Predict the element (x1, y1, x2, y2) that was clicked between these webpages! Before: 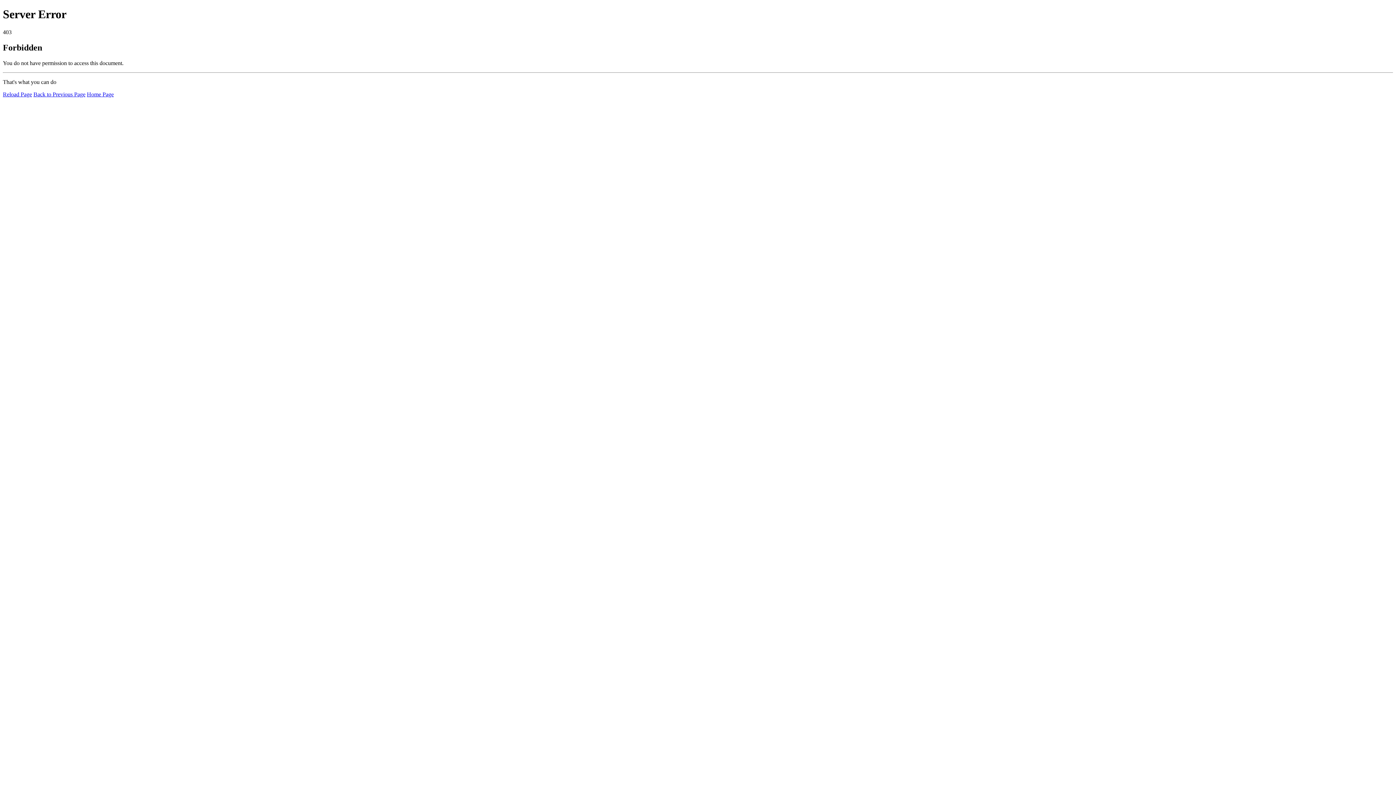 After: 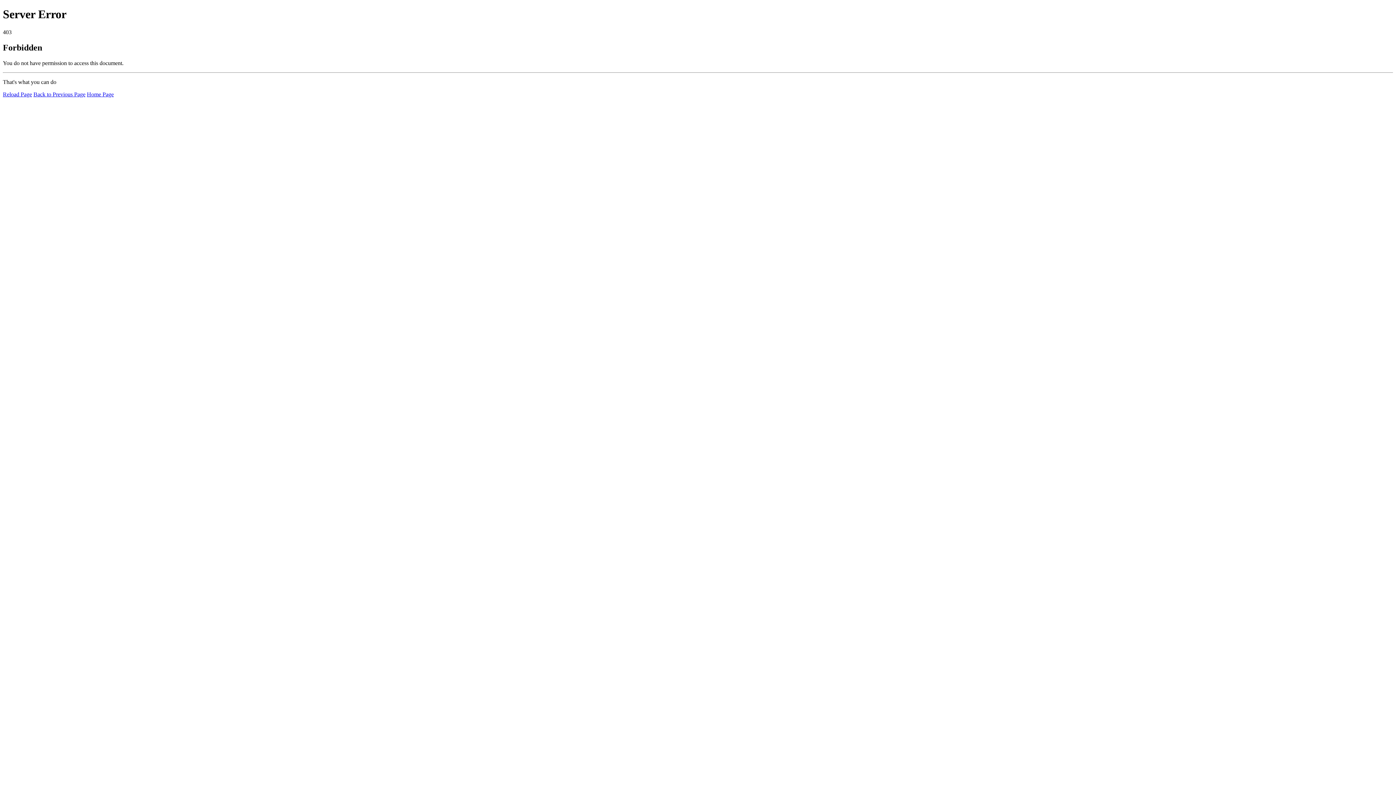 Action: label: Reload Page bbox: (2, 91, 32, 97)